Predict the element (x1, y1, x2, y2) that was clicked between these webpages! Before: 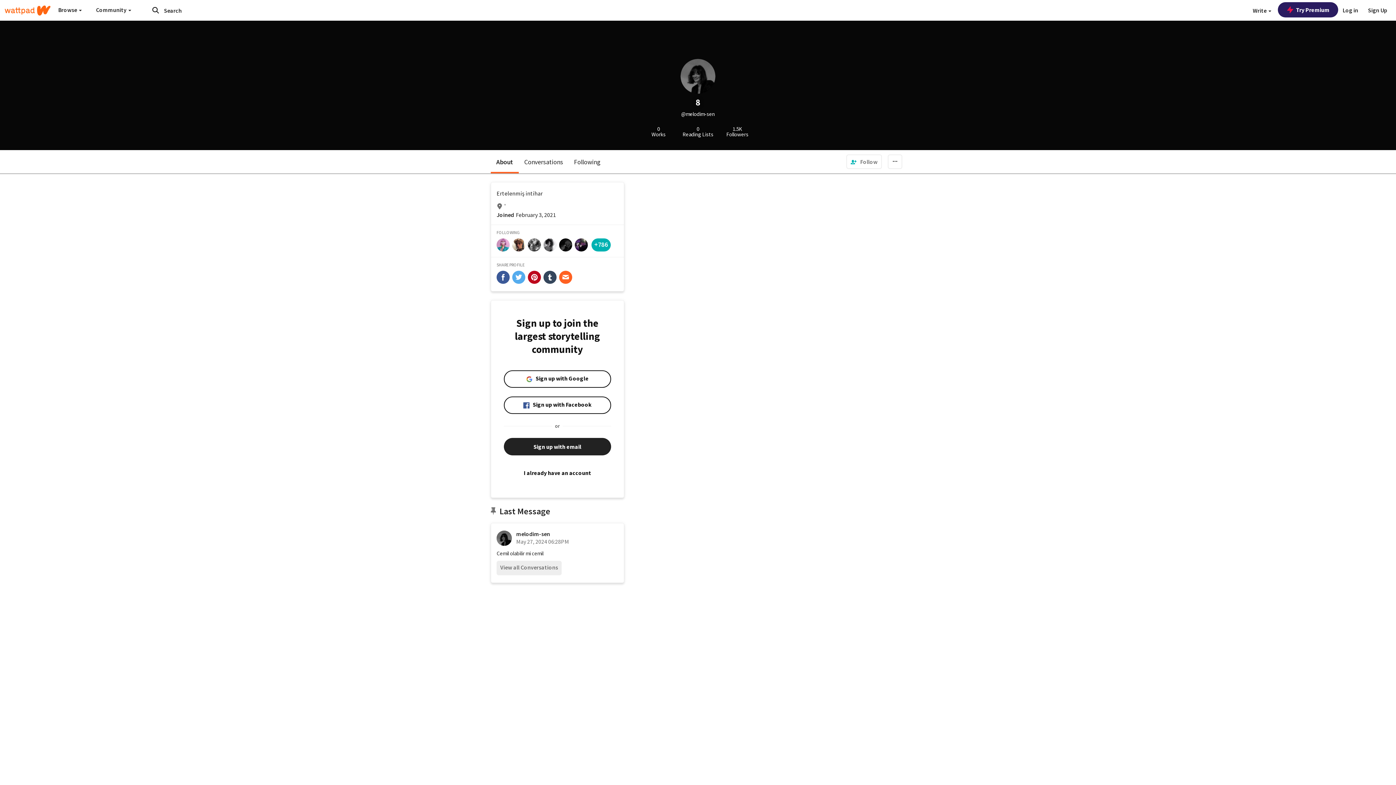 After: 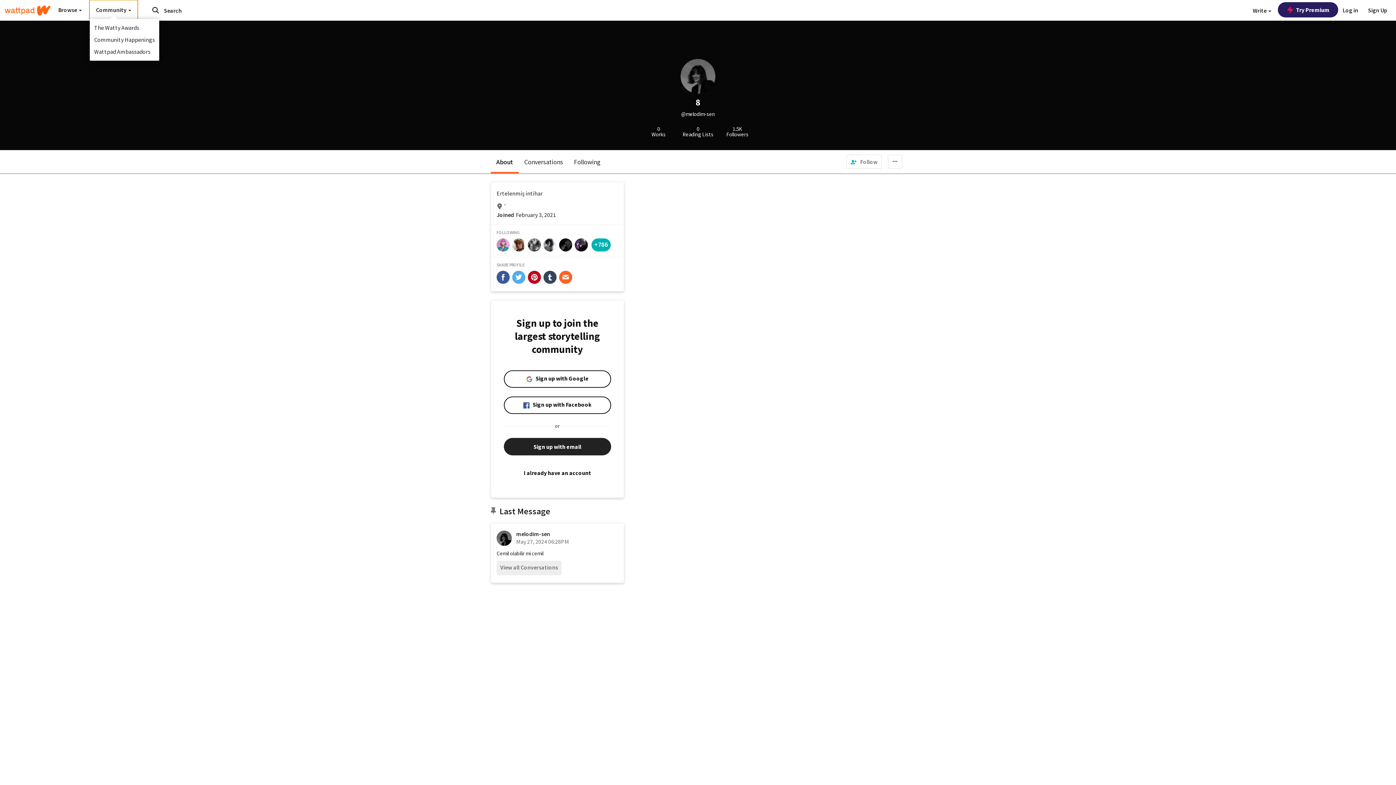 Action: label: Community  bbox: (89, 0, 137, 19)